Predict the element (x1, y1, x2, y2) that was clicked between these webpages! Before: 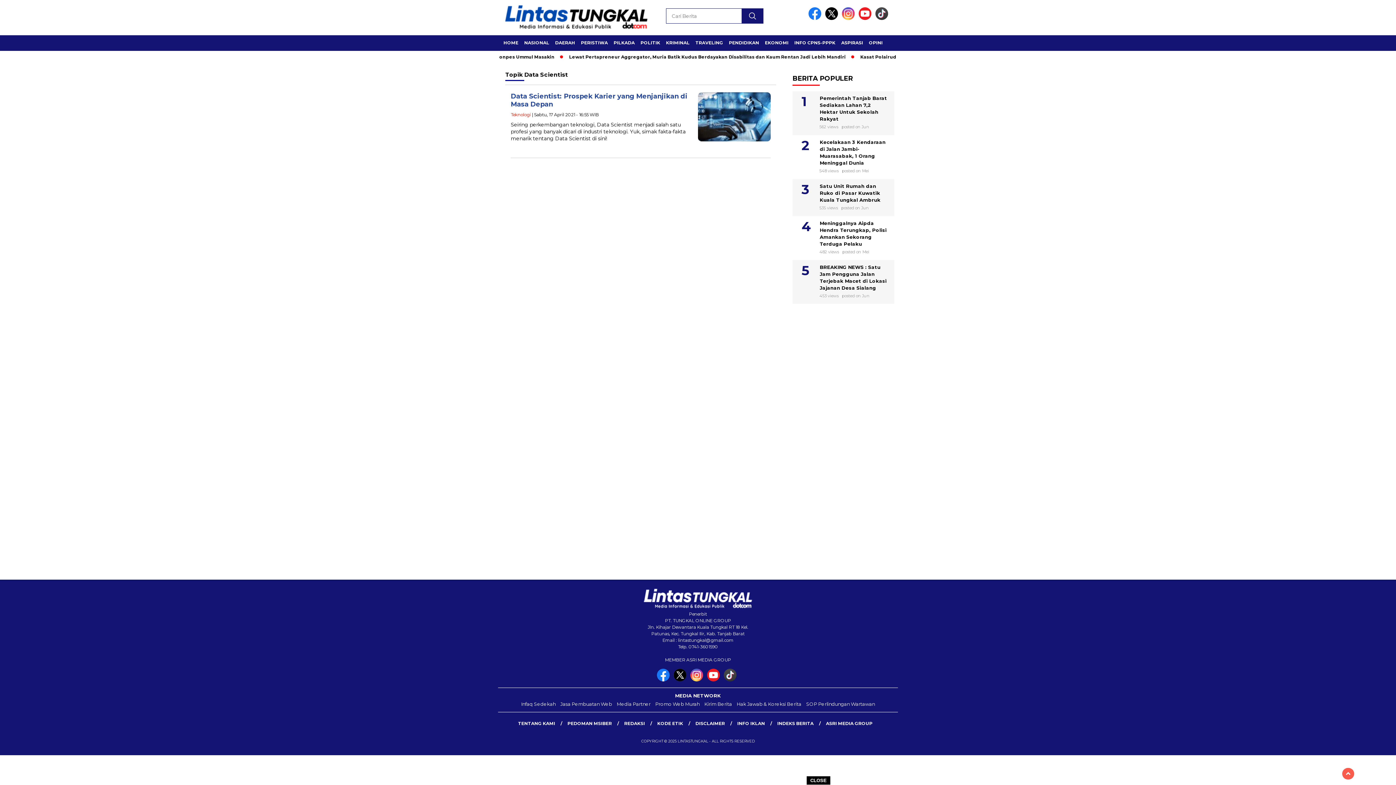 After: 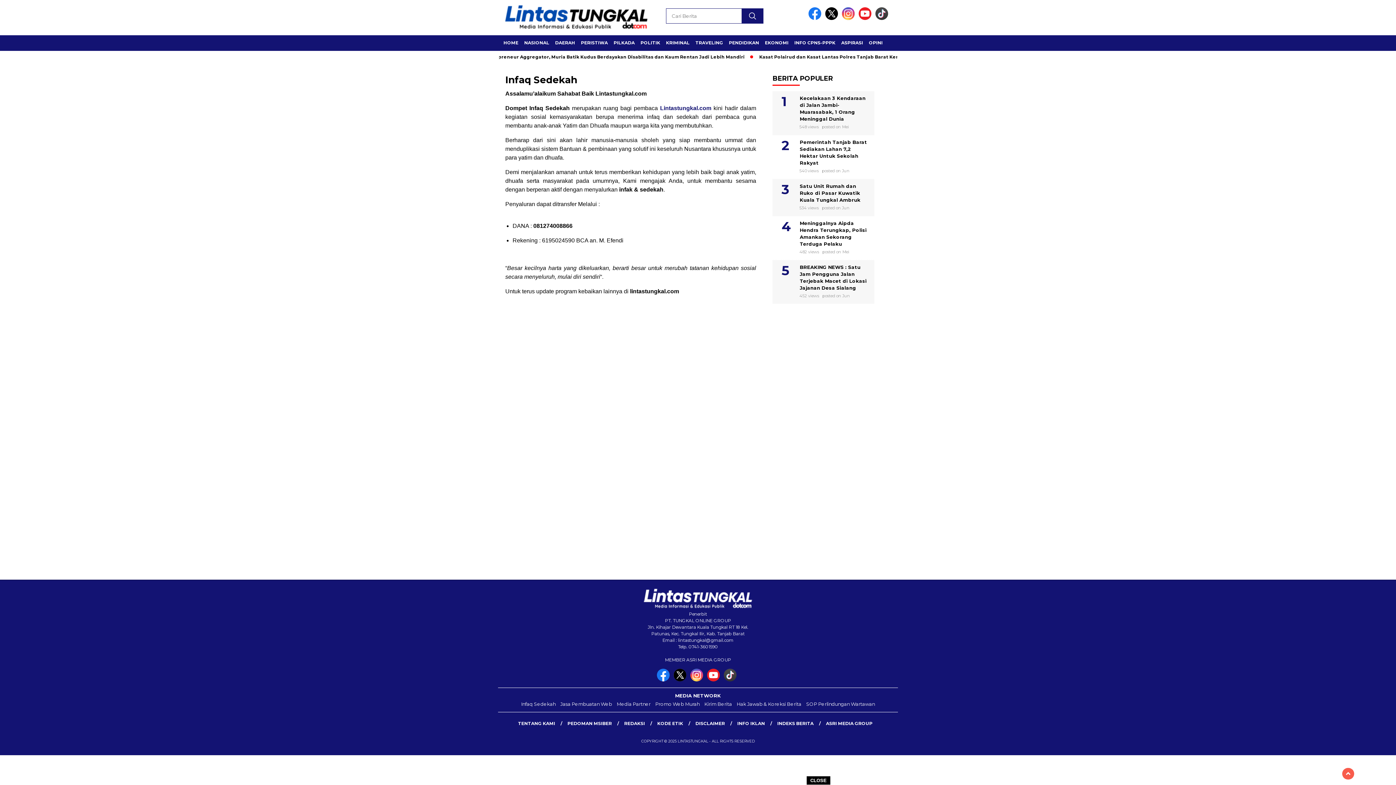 Action: bbox: (519, 700, 557, 708) label: Infaq Sedekah